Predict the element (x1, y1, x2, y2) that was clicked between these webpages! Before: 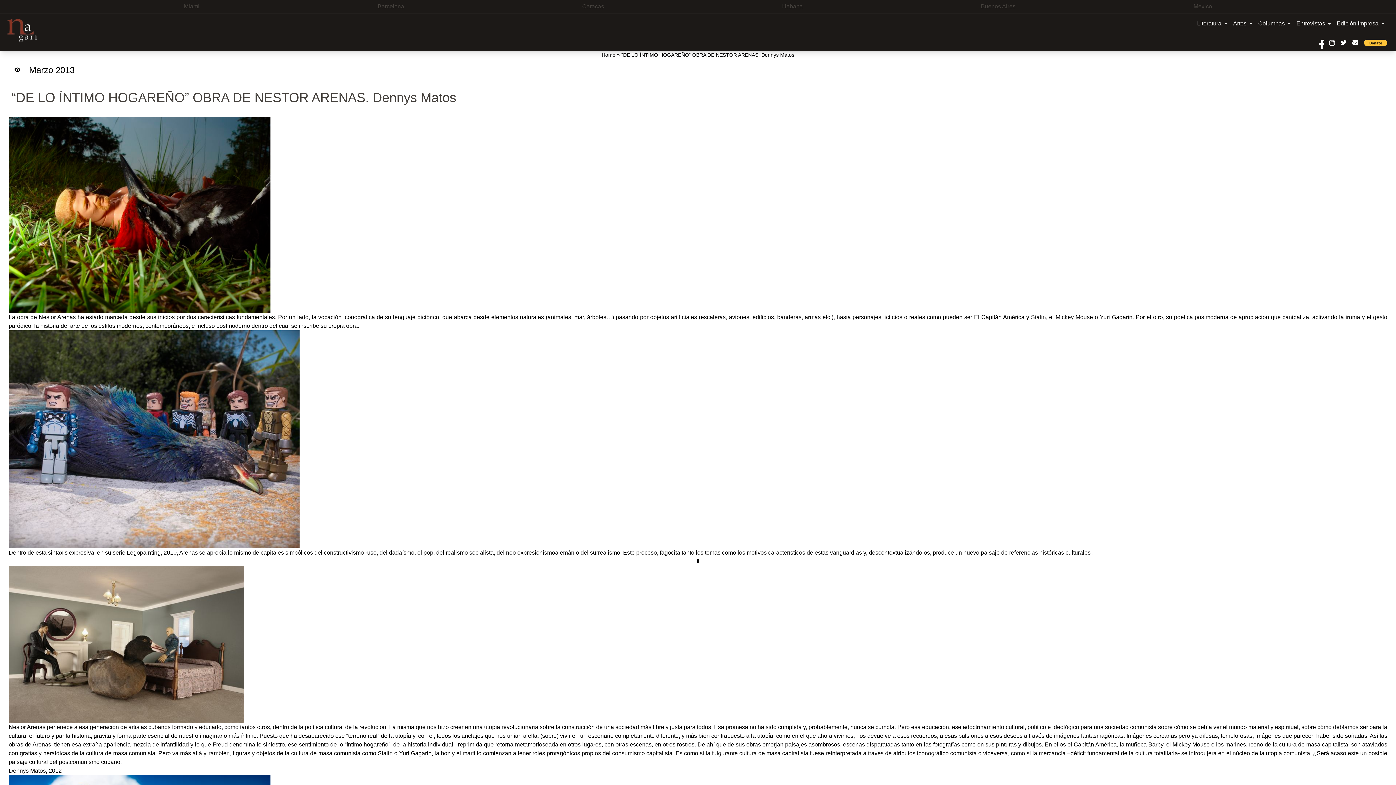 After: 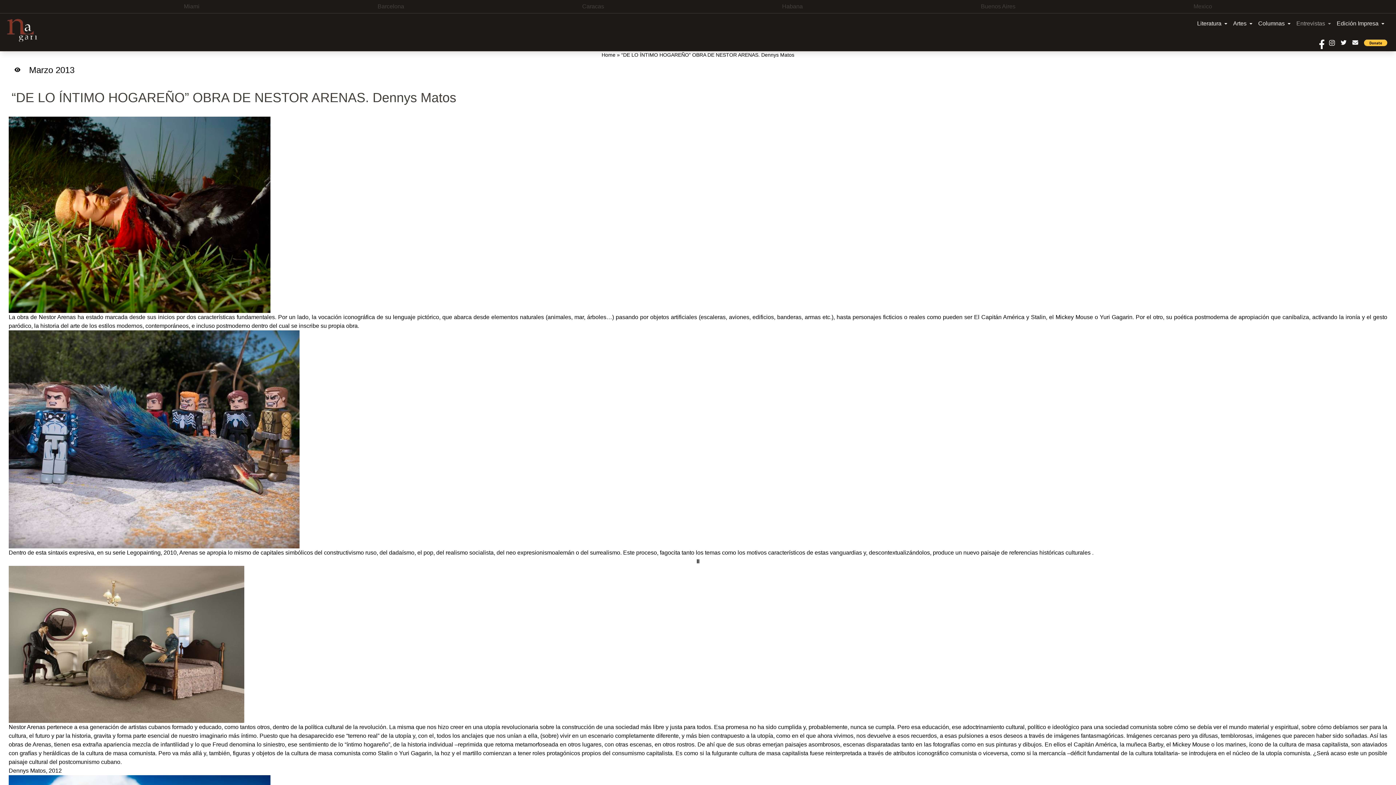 Action: label: Entrevistas bbox: (1293, 16, 1334, 30)